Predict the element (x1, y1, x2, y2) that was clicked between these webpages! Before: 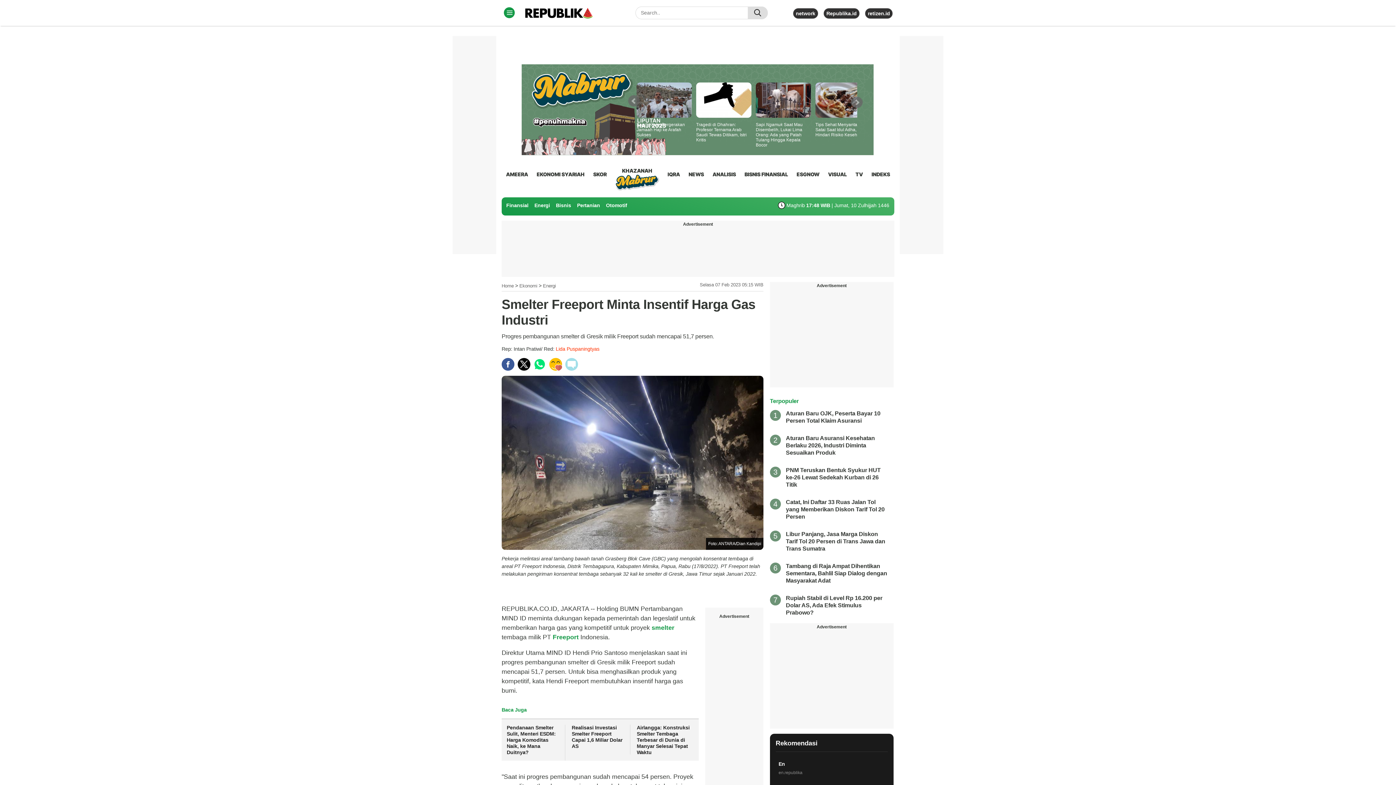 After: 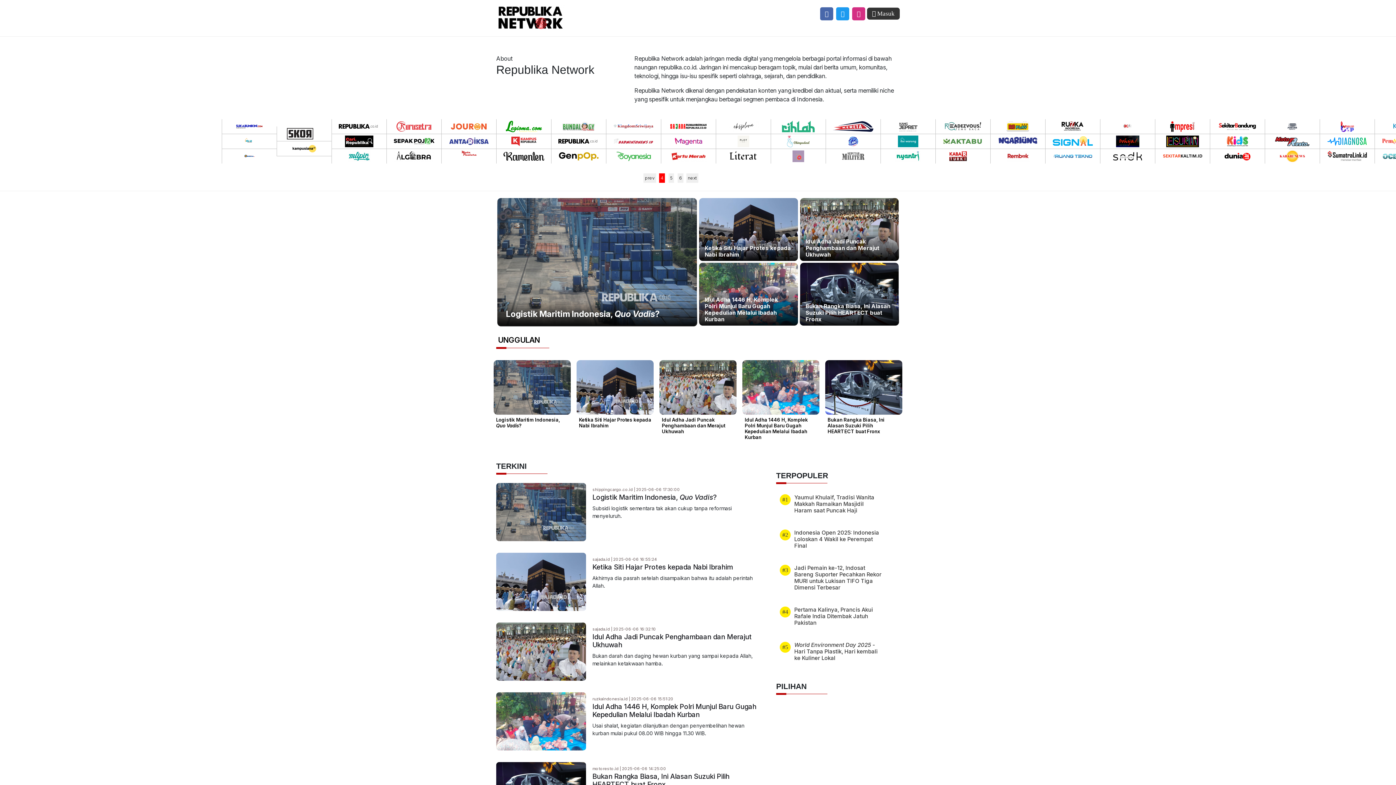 Action: bbox: (796, 10, 815, 16) label: network